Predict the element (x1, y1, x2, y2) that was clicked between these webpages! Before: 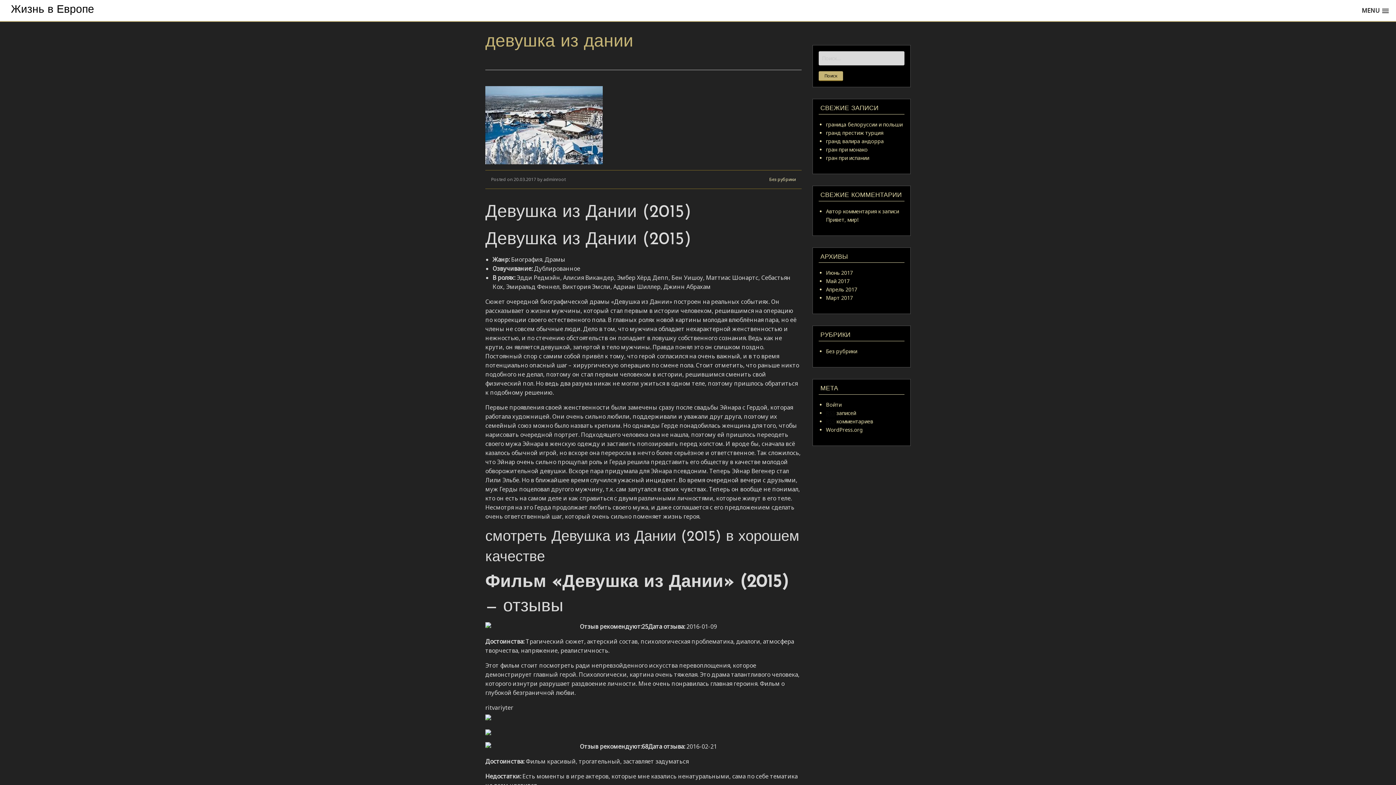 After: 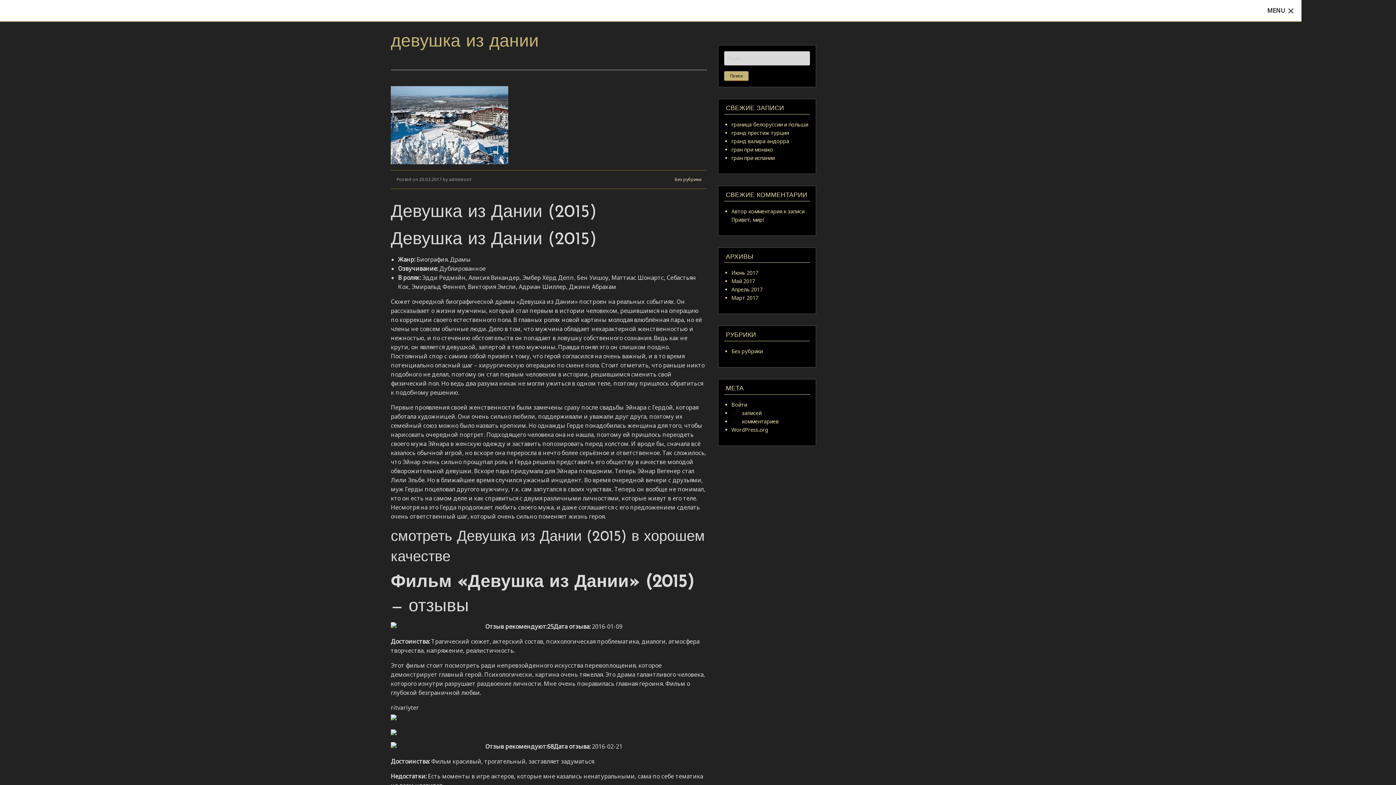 Action: label: MENU bbox: (1356, 0, 1396, 21)